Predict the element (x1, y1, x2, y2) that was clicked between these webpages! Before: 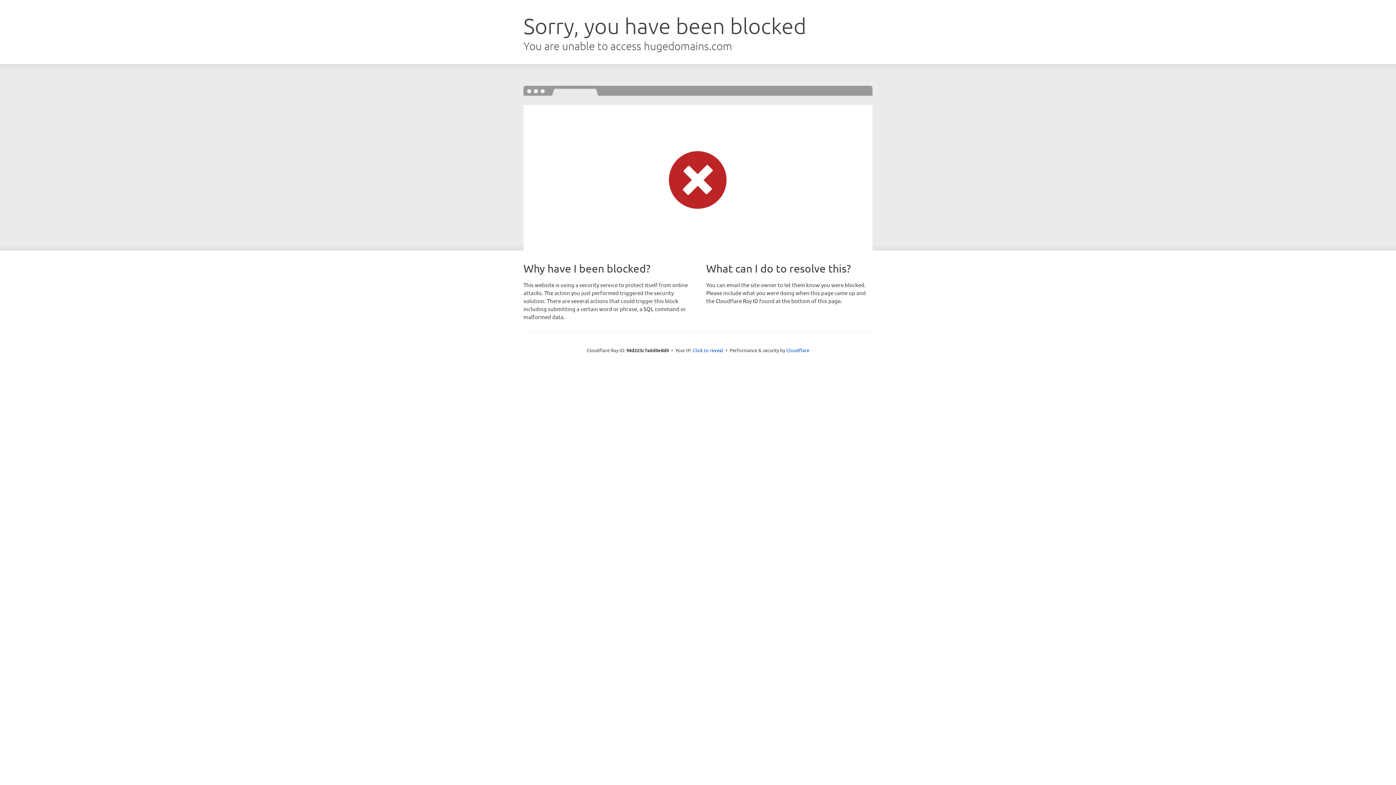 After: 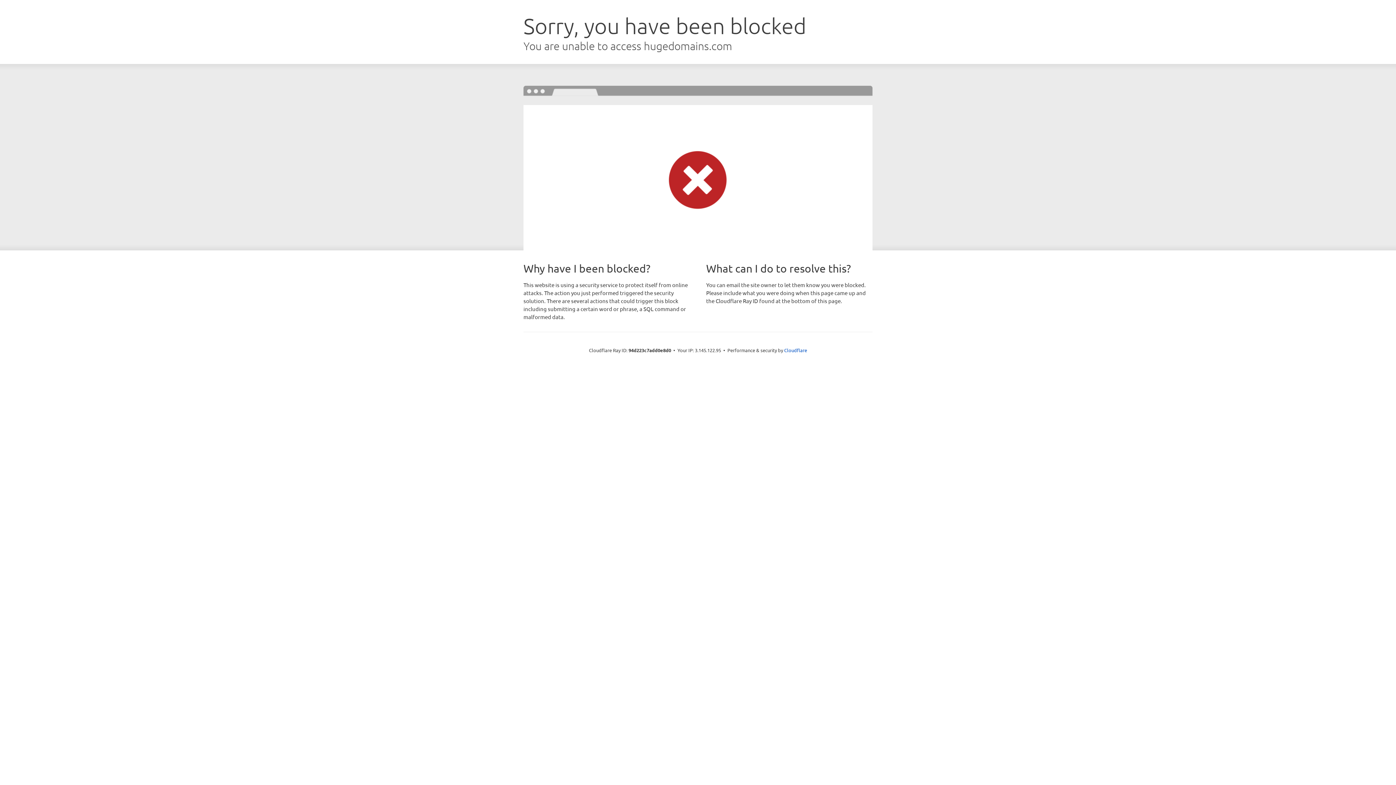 Action: label: Click to reveal bbox: (692, 346, 723, 353)